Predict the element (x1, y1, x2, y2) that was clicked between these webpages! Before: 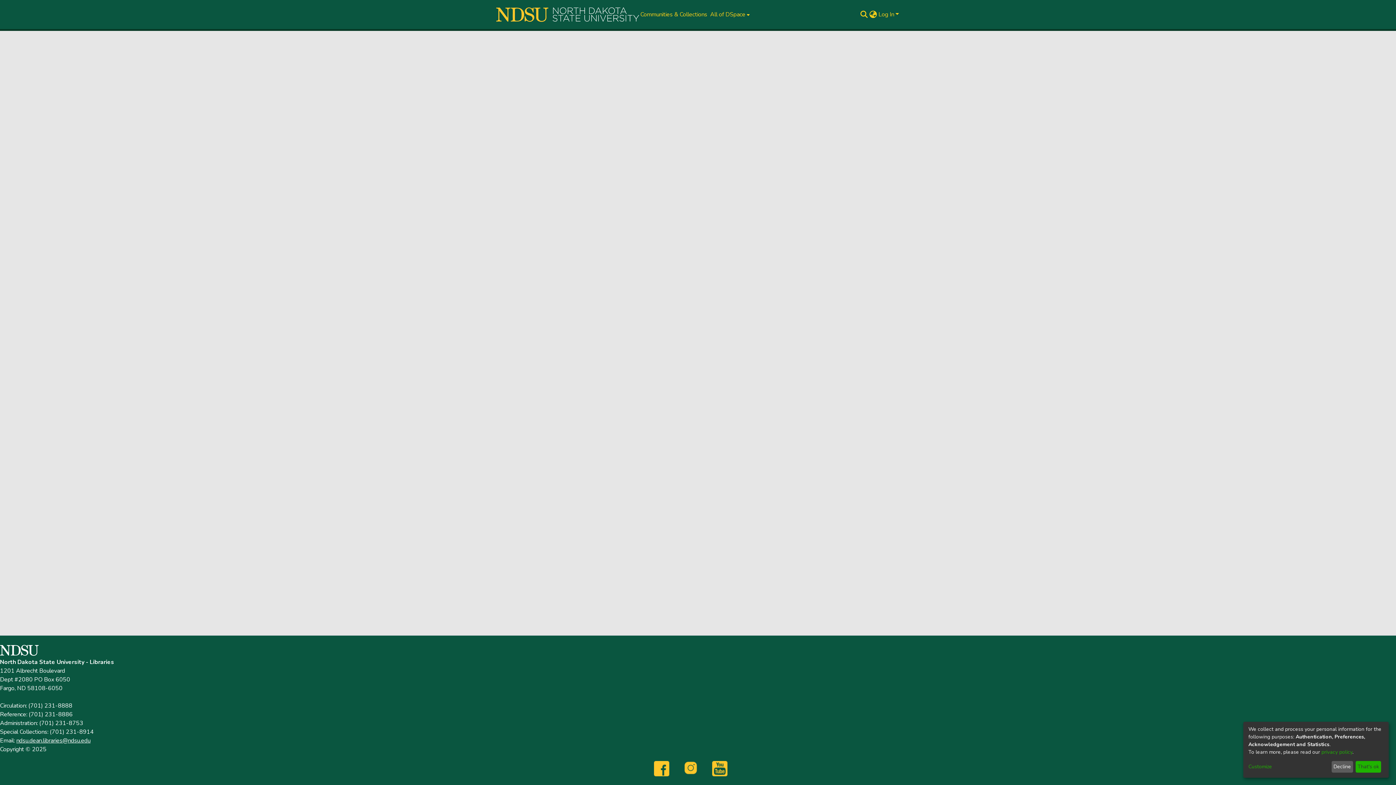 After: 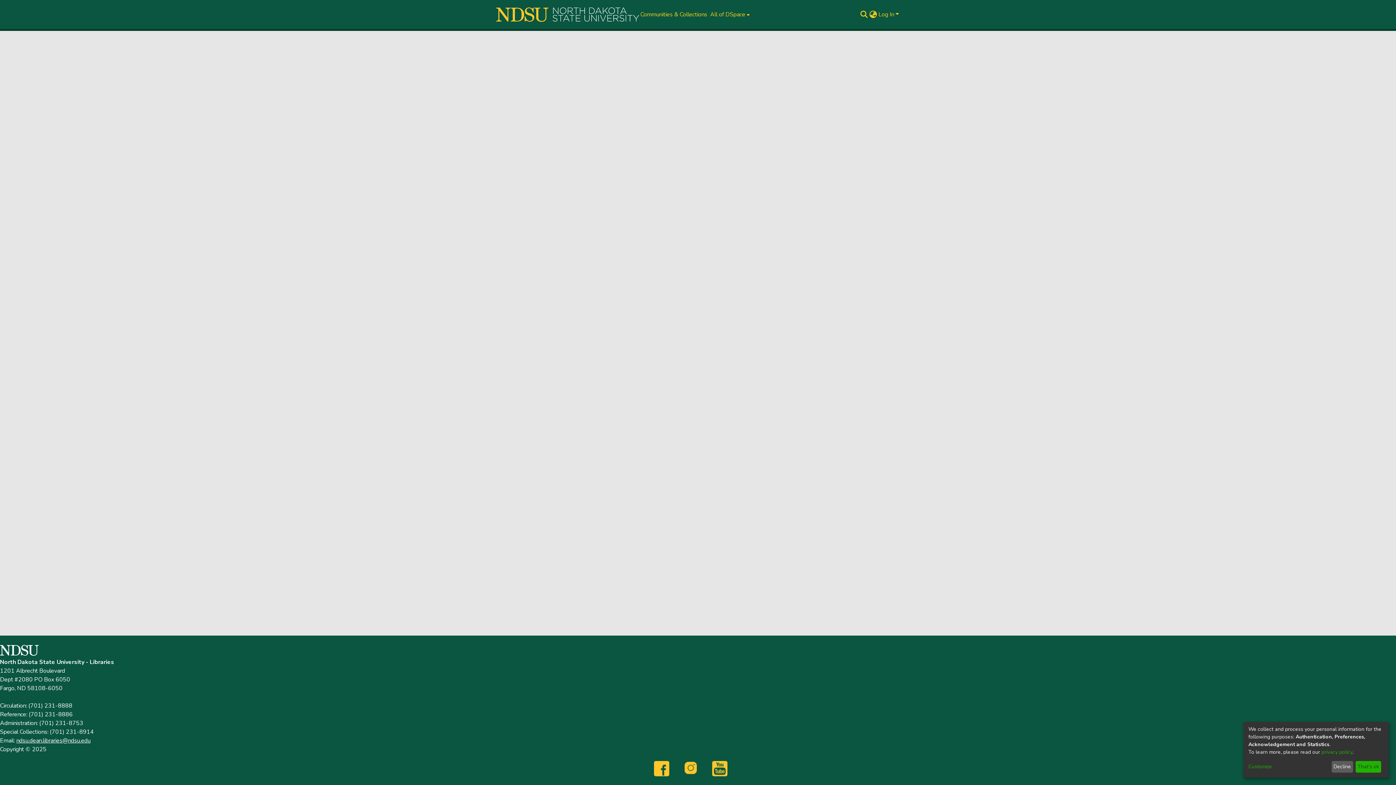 Action: bbox: (0, 646, 40, 654)